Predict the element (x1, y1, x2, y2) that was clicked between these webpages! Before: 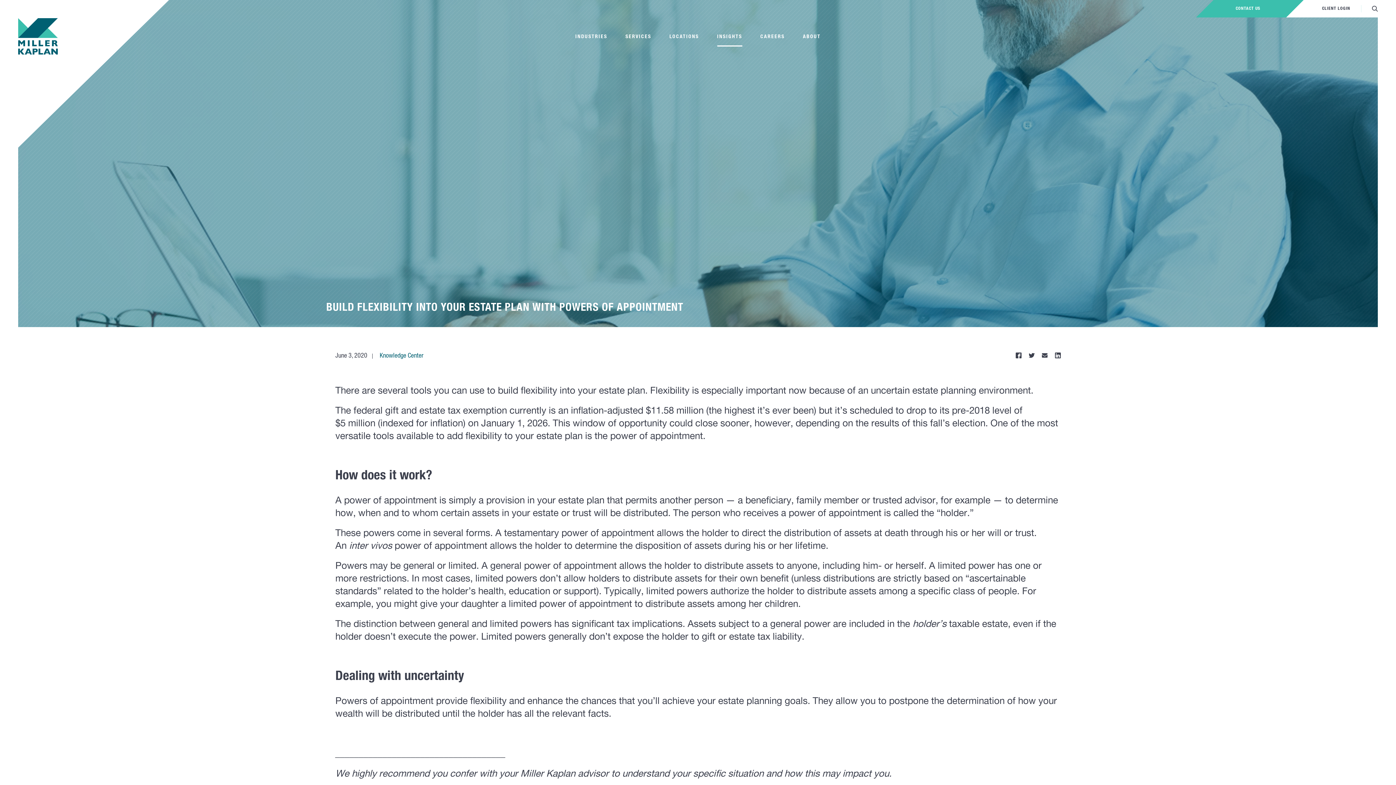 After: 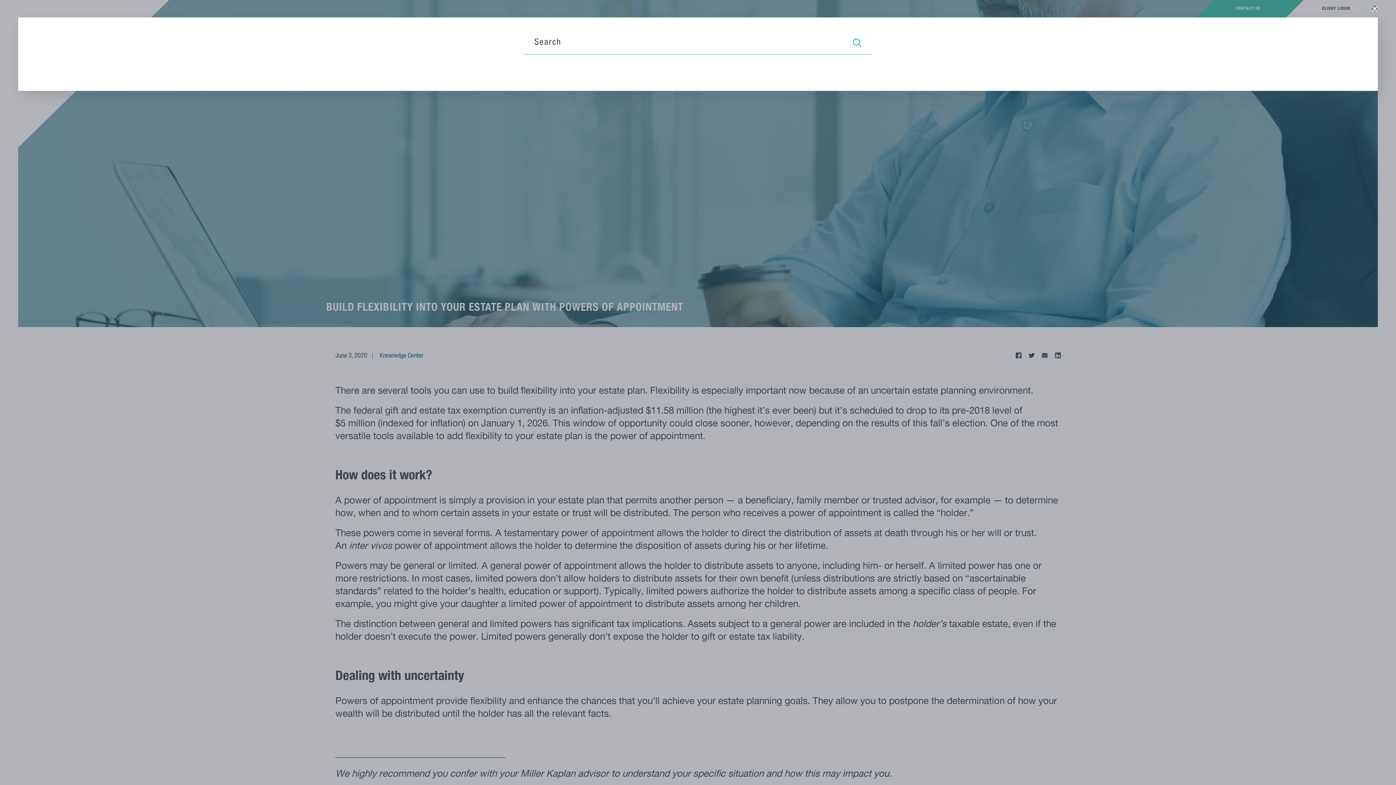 Action: label: site search toggler bbox: (1372, 5, 1378, 11)